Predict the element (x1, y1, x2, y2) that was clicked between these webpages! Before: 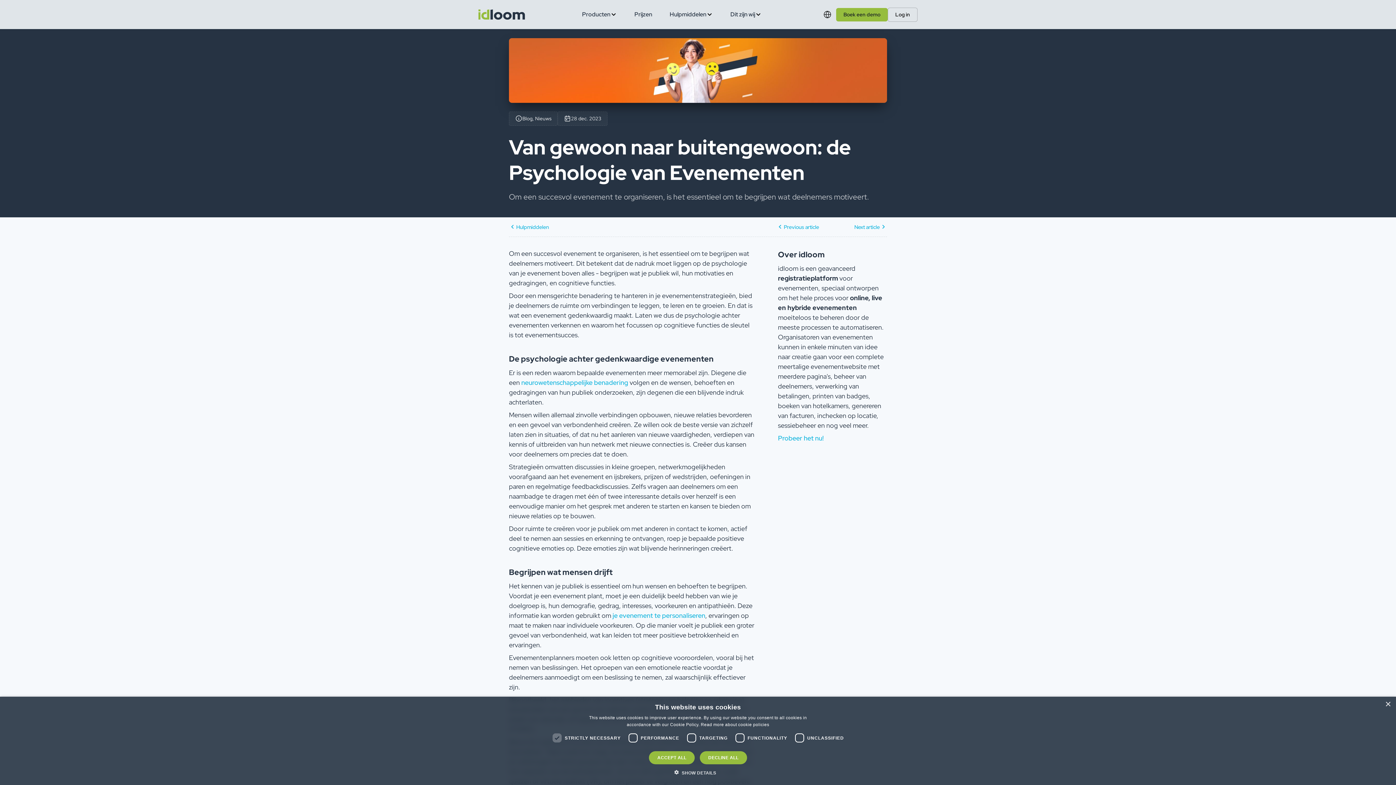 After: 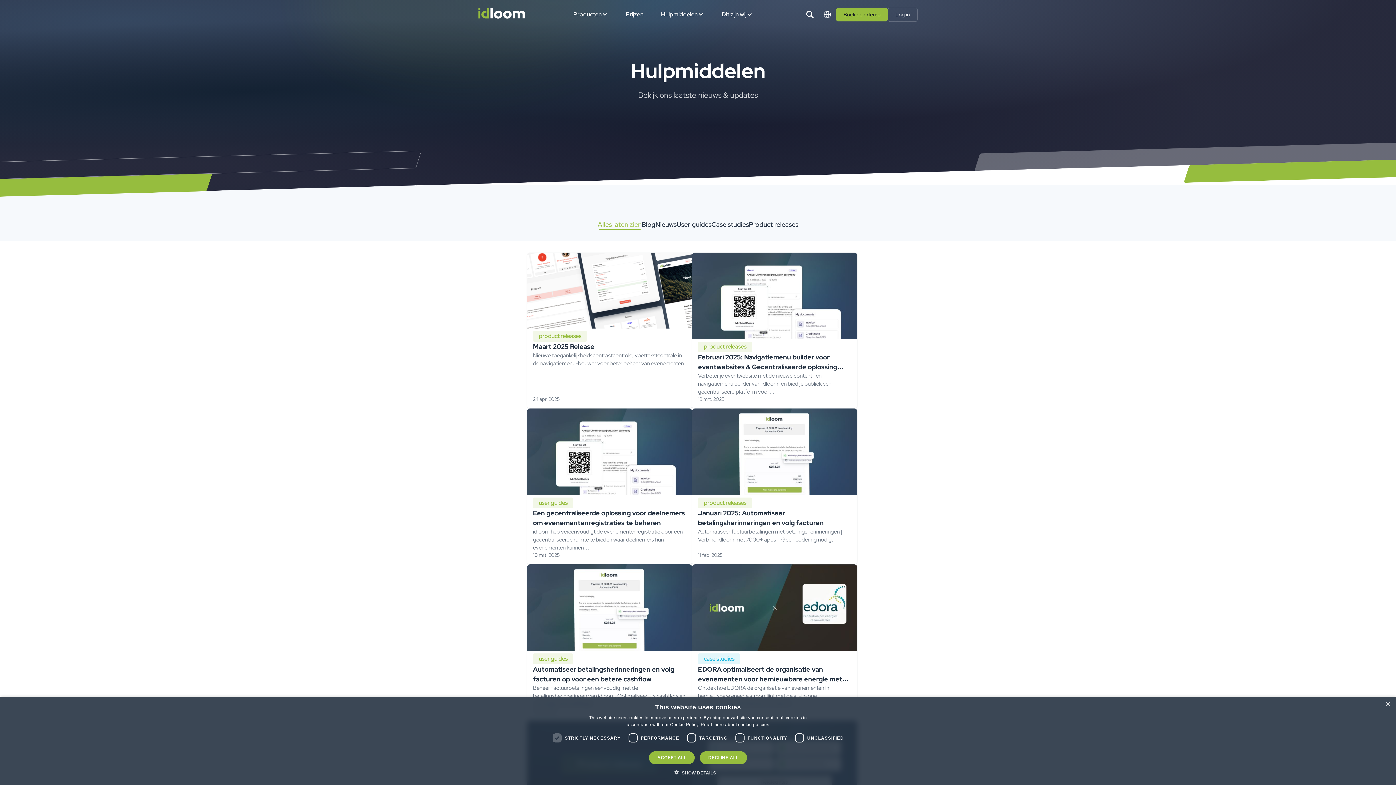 Action: bbox: (509, 223, 549, 230) label: Hulpmiddelen